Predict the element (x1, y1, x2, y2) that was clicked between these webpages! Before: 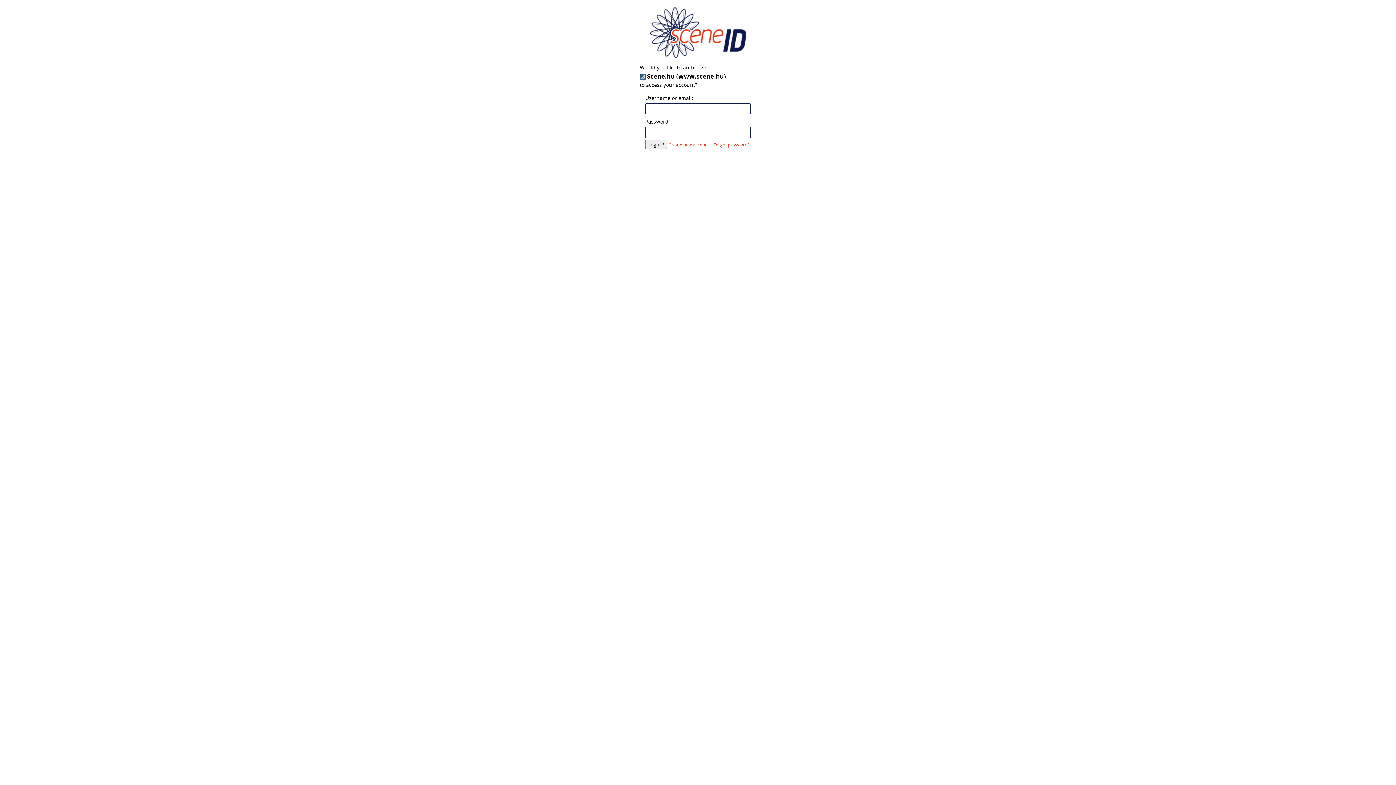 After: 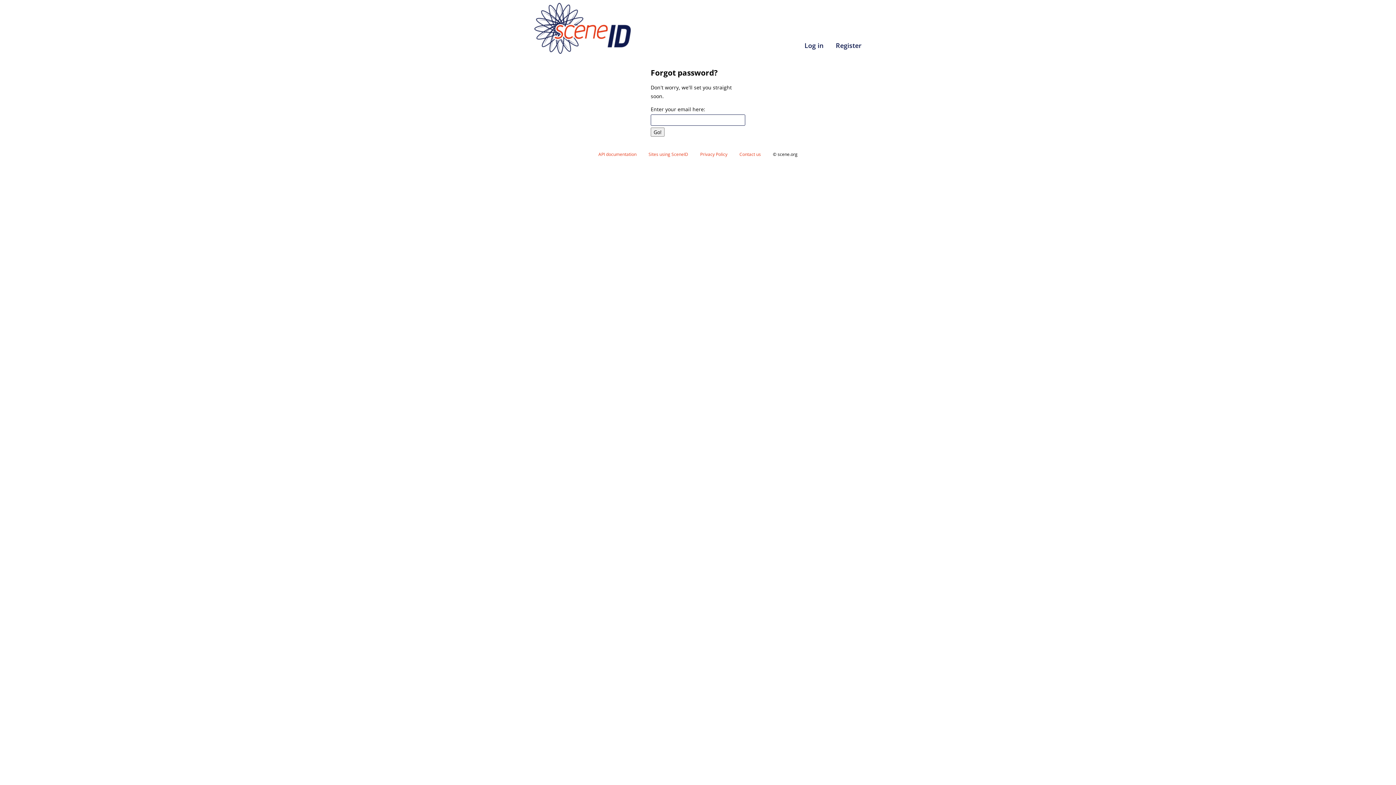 Action: bbox: (713, 142, 749, 147) label: Forgot password?